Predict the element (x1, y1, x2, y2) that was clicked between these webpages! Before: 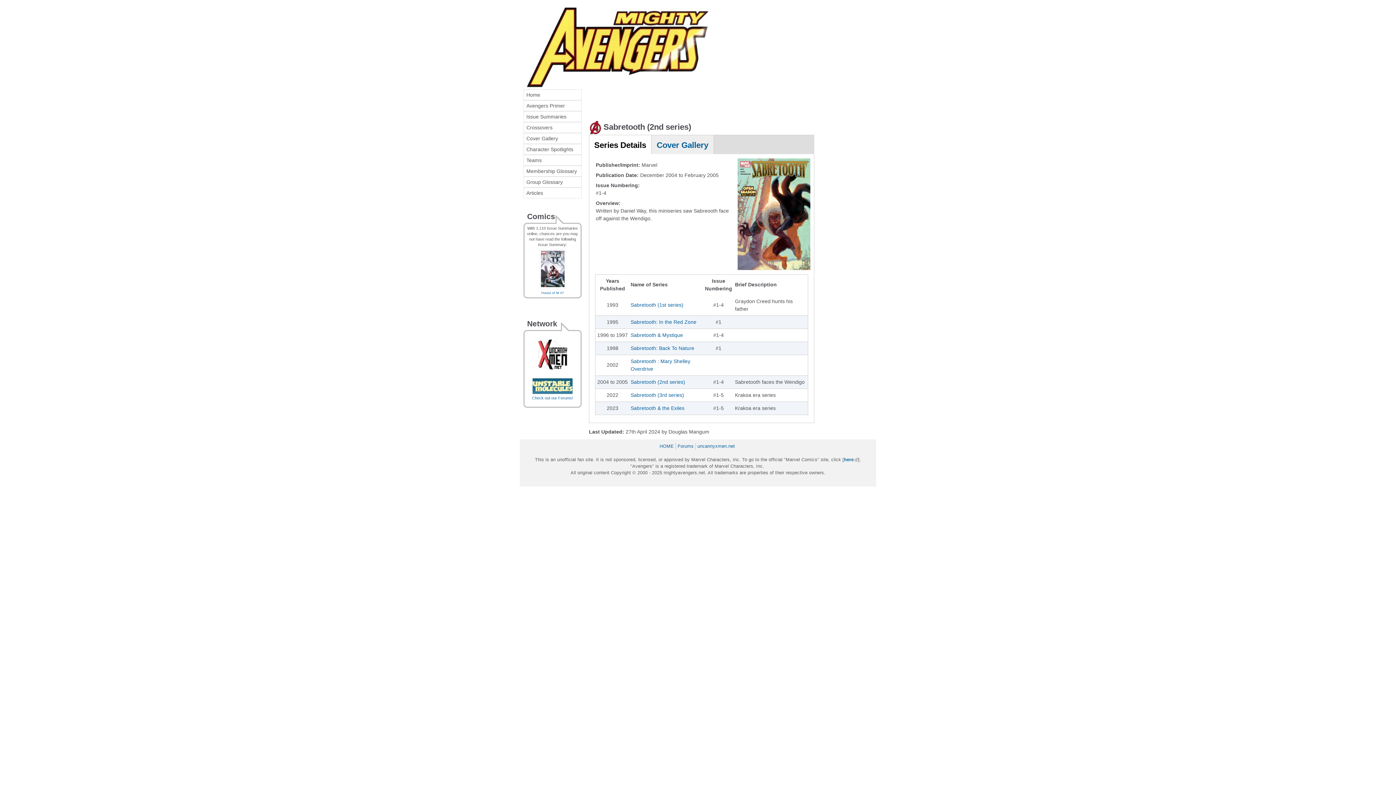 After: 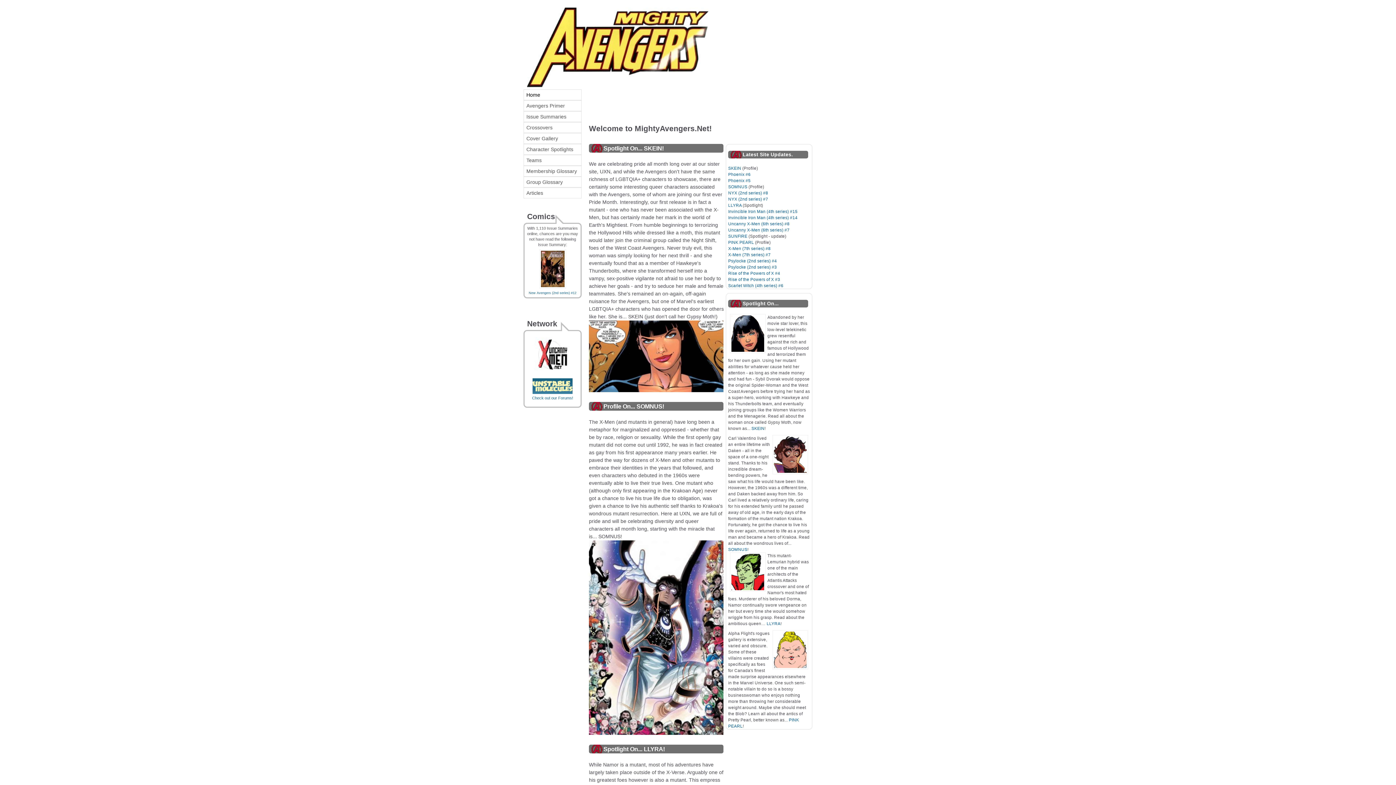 Action: label: HOME bbox: (659, 443, 676, 449)